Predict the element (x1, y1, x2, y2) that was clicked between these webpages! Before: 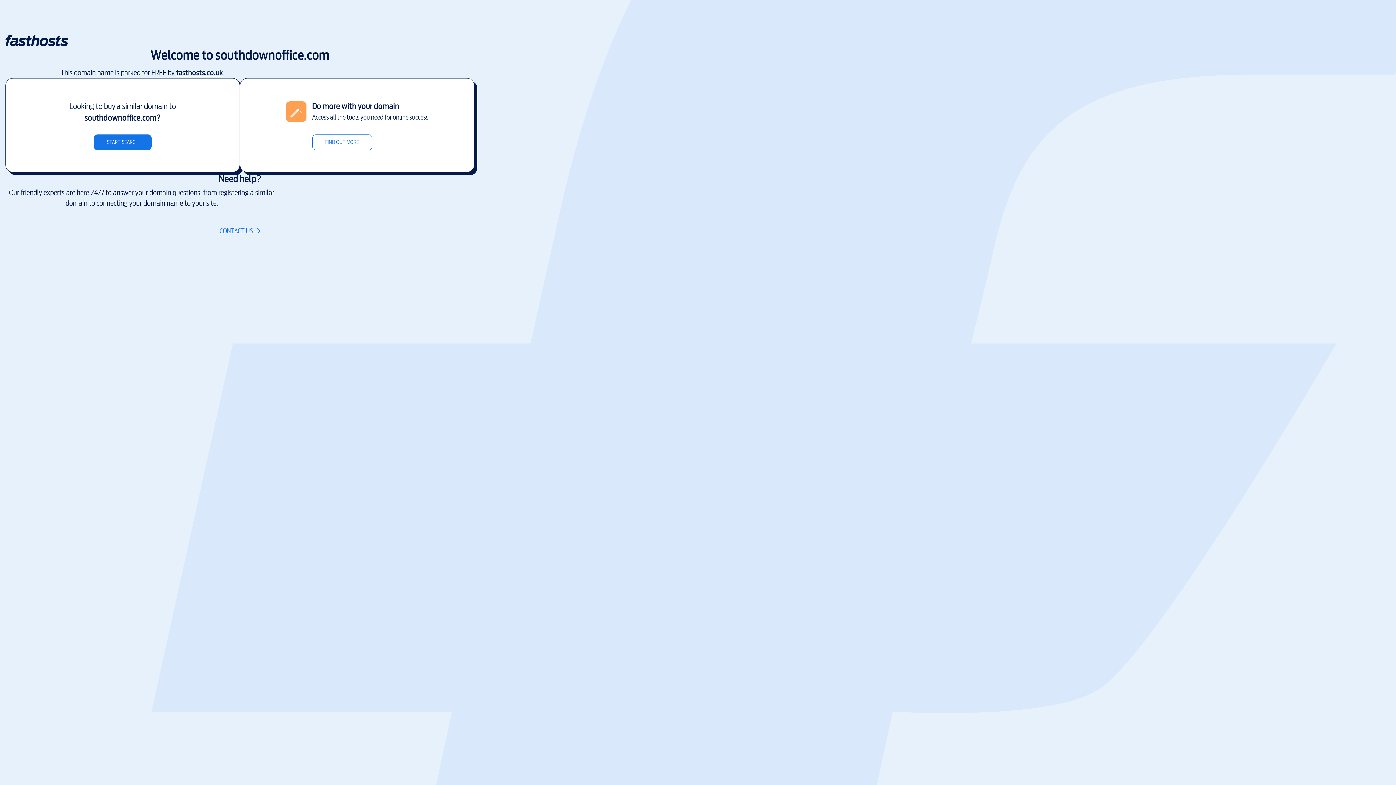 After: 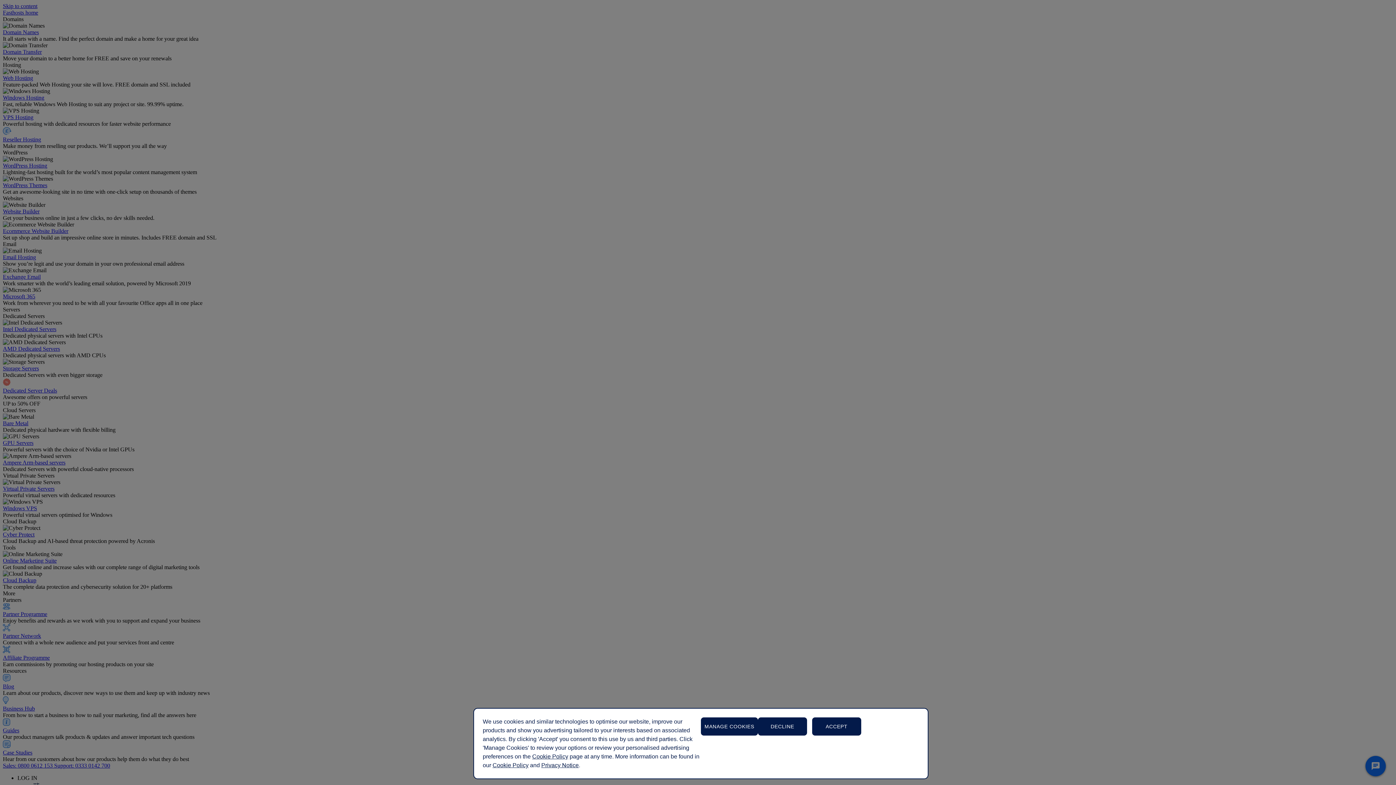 Action: bbox: (176, 67, 223, 78) label: fasthosts.co.uk